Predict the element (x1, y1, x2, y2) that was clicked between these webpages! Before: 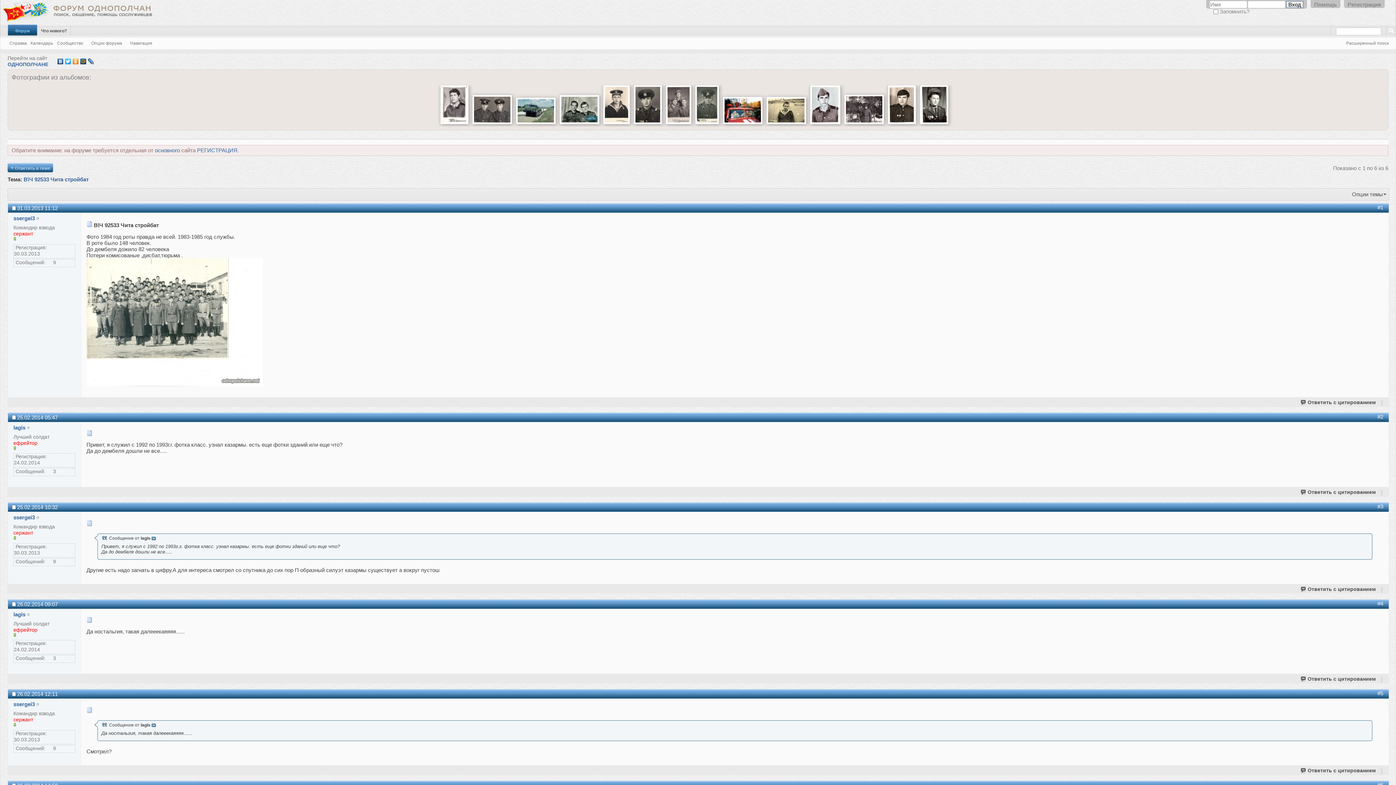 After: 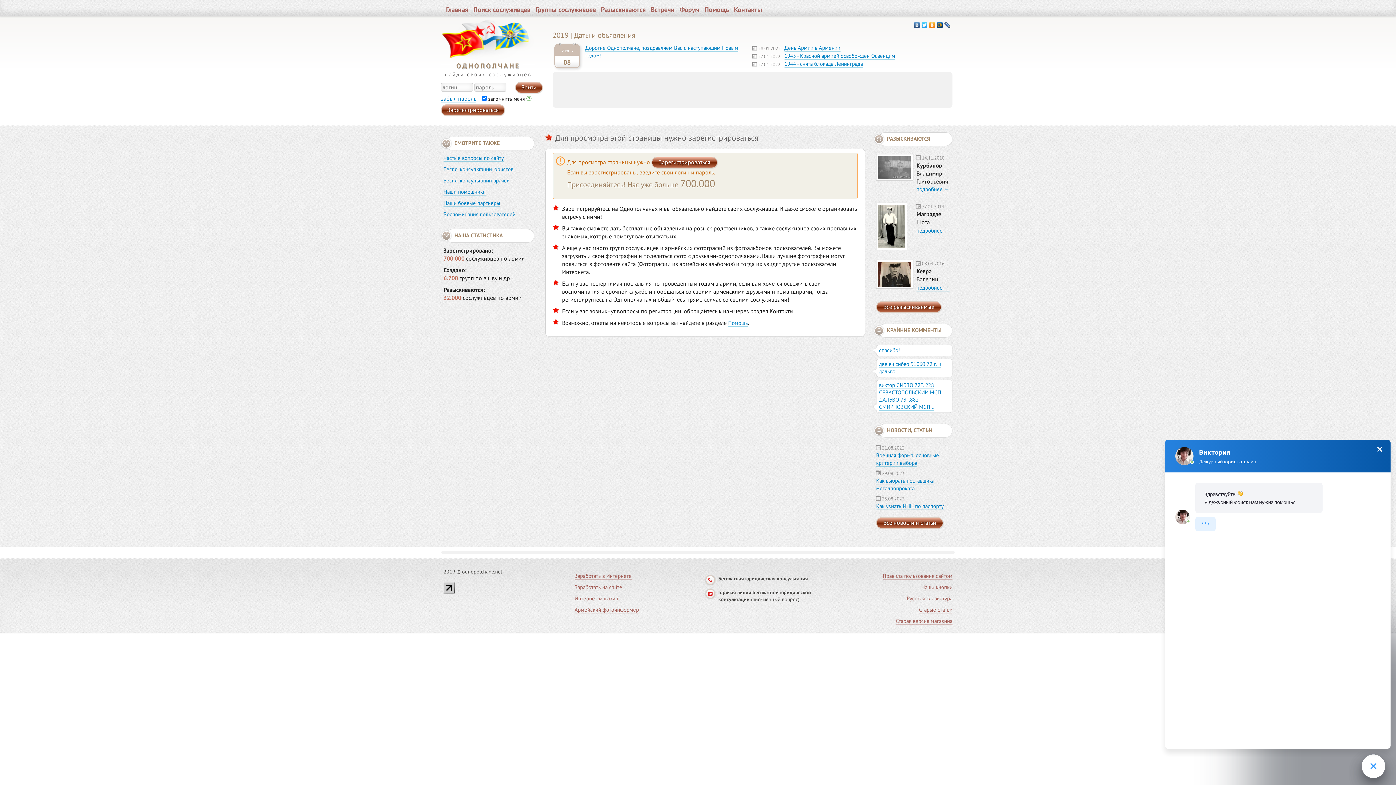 Action: bbox: (722, 121, 762, 127)